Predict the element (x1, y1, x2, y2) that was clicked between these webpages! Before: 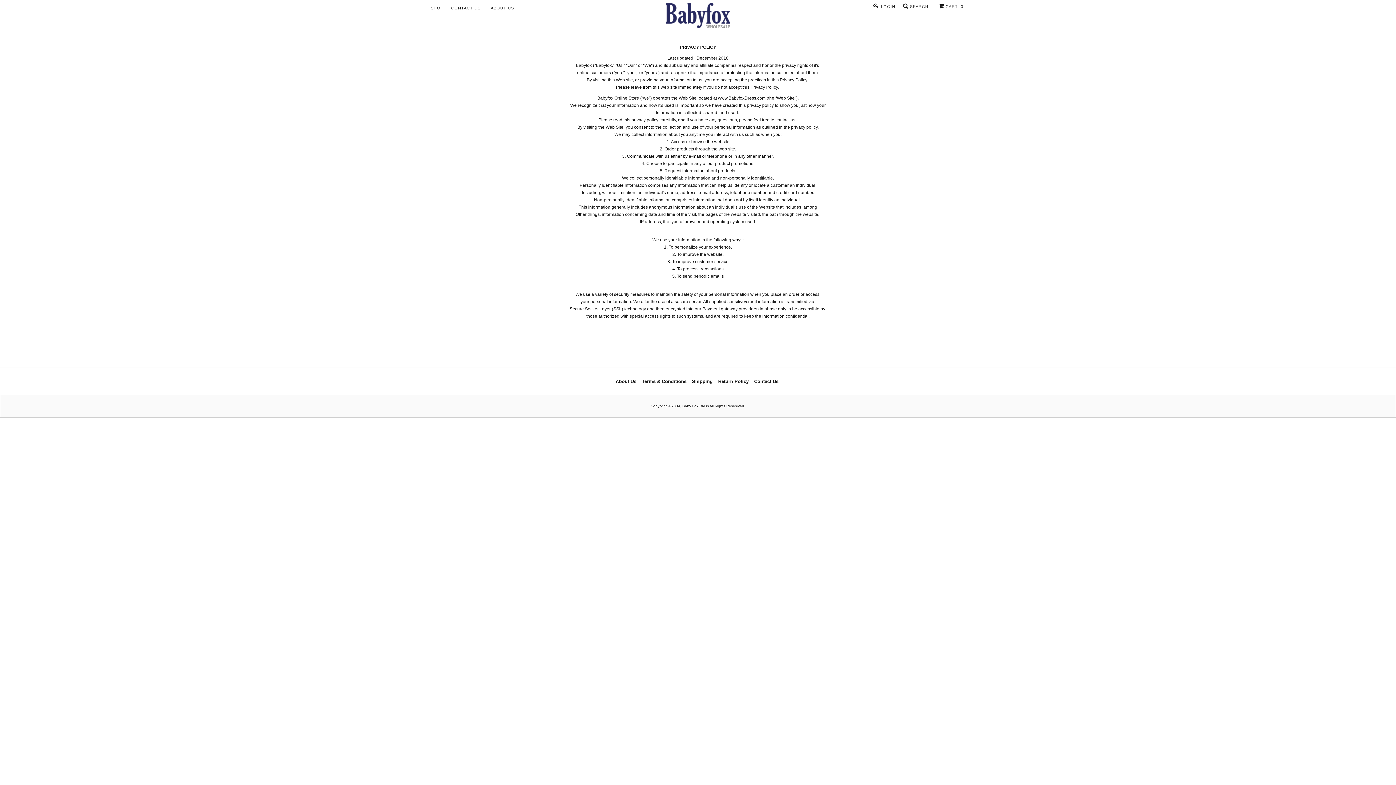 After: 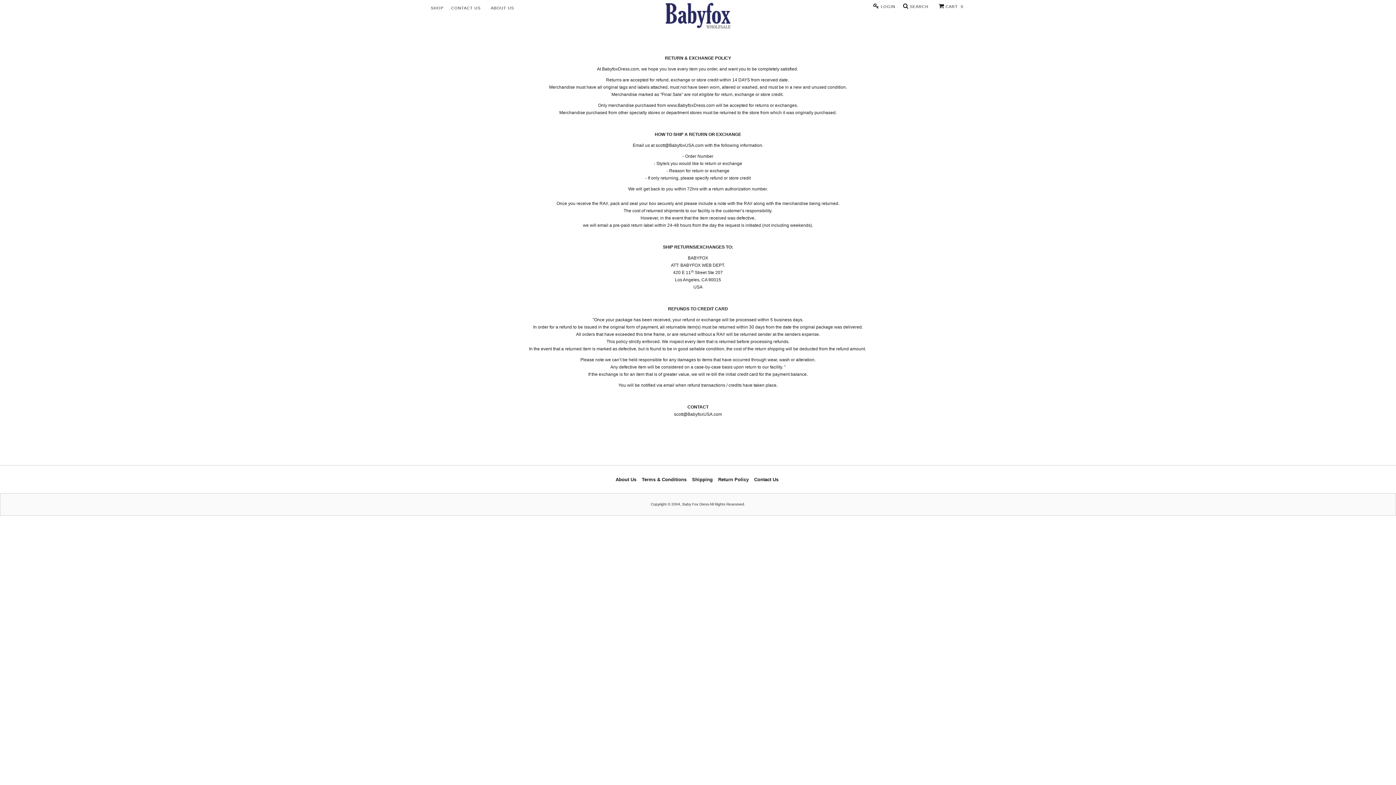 Action: bbox: (718, 378, 748, 384) label: Return Policy